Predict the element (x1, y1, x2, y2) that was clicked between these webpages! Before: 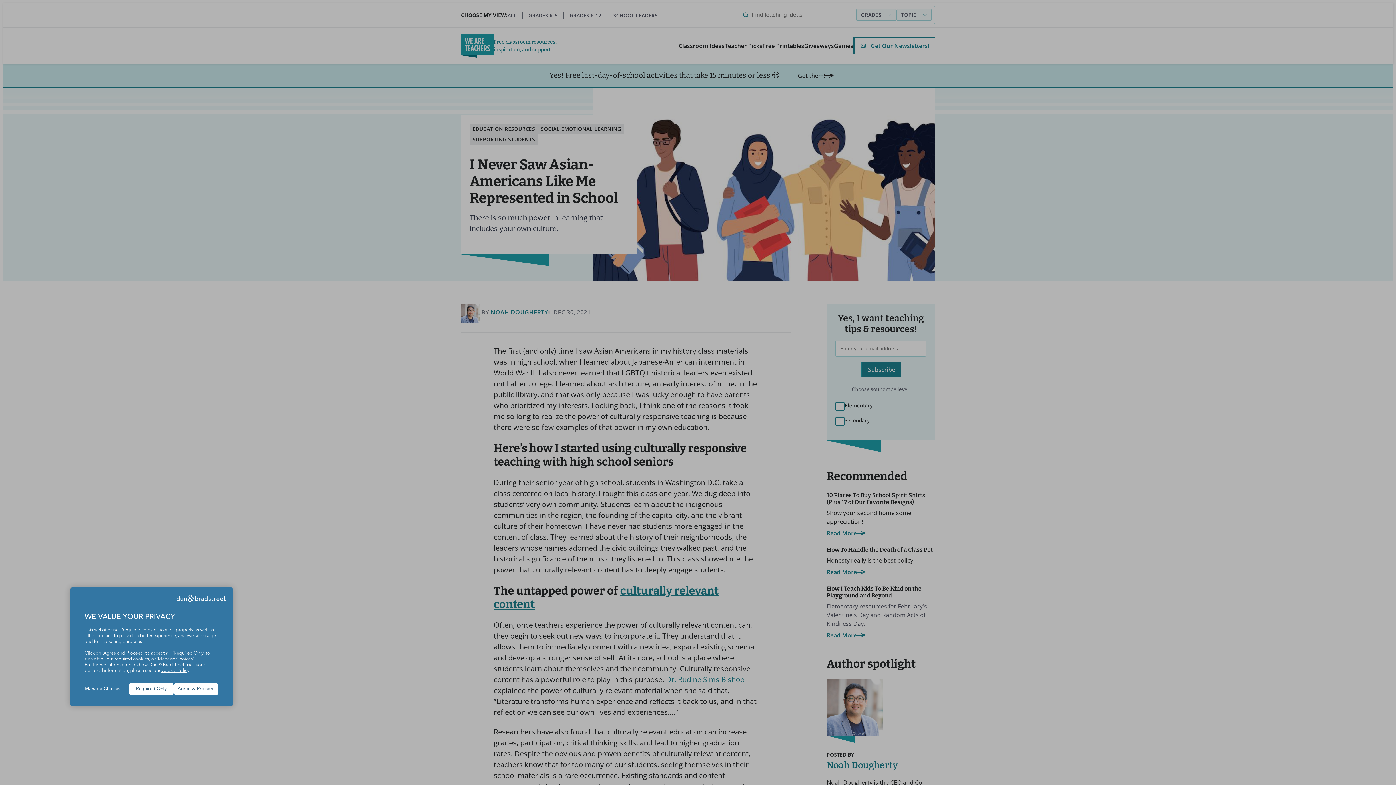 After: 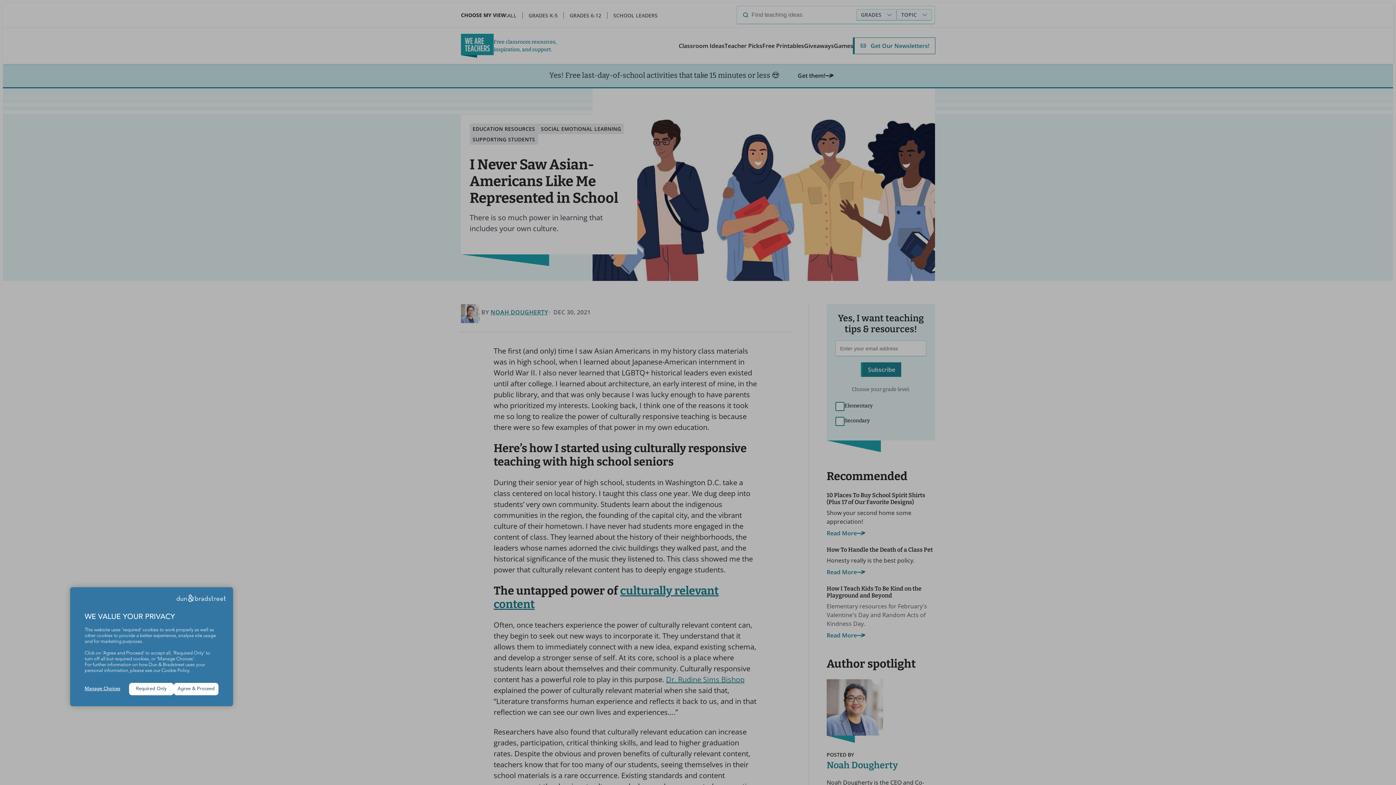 Action: label: Cookie Policy bbox: (161, 668, 189, 673)